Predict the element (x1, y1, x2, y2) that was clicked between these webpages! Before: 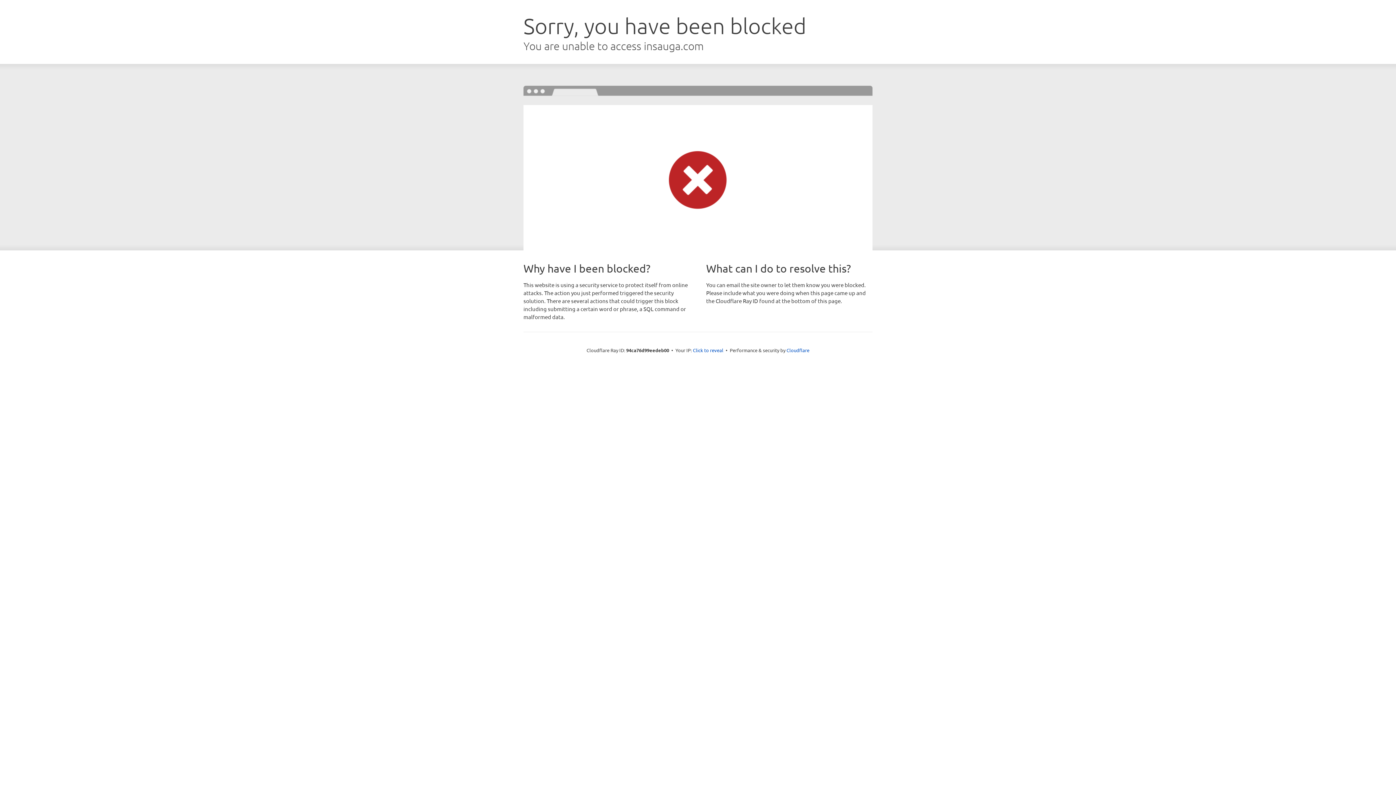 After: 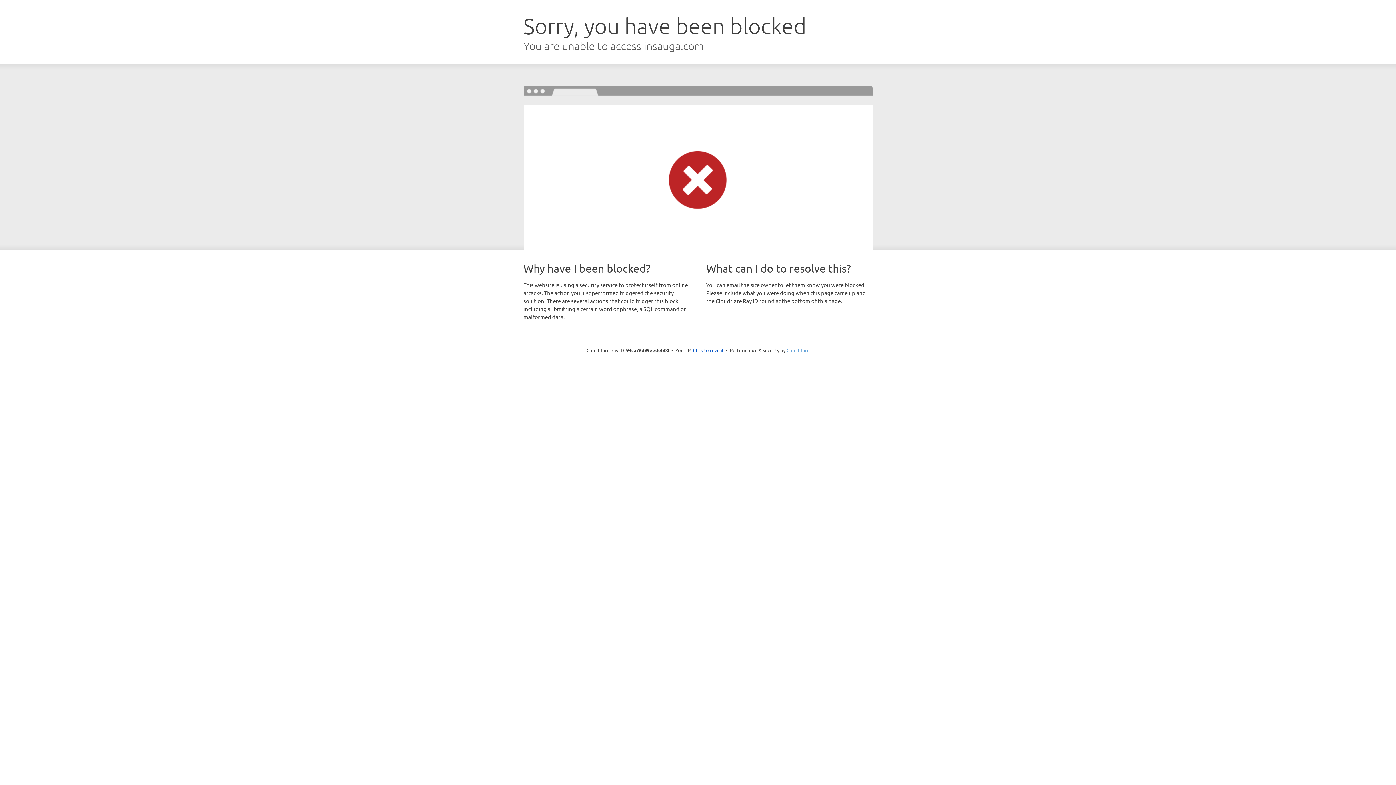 Action: bbox: (786, 347, 809, 353) label: Cloudflare